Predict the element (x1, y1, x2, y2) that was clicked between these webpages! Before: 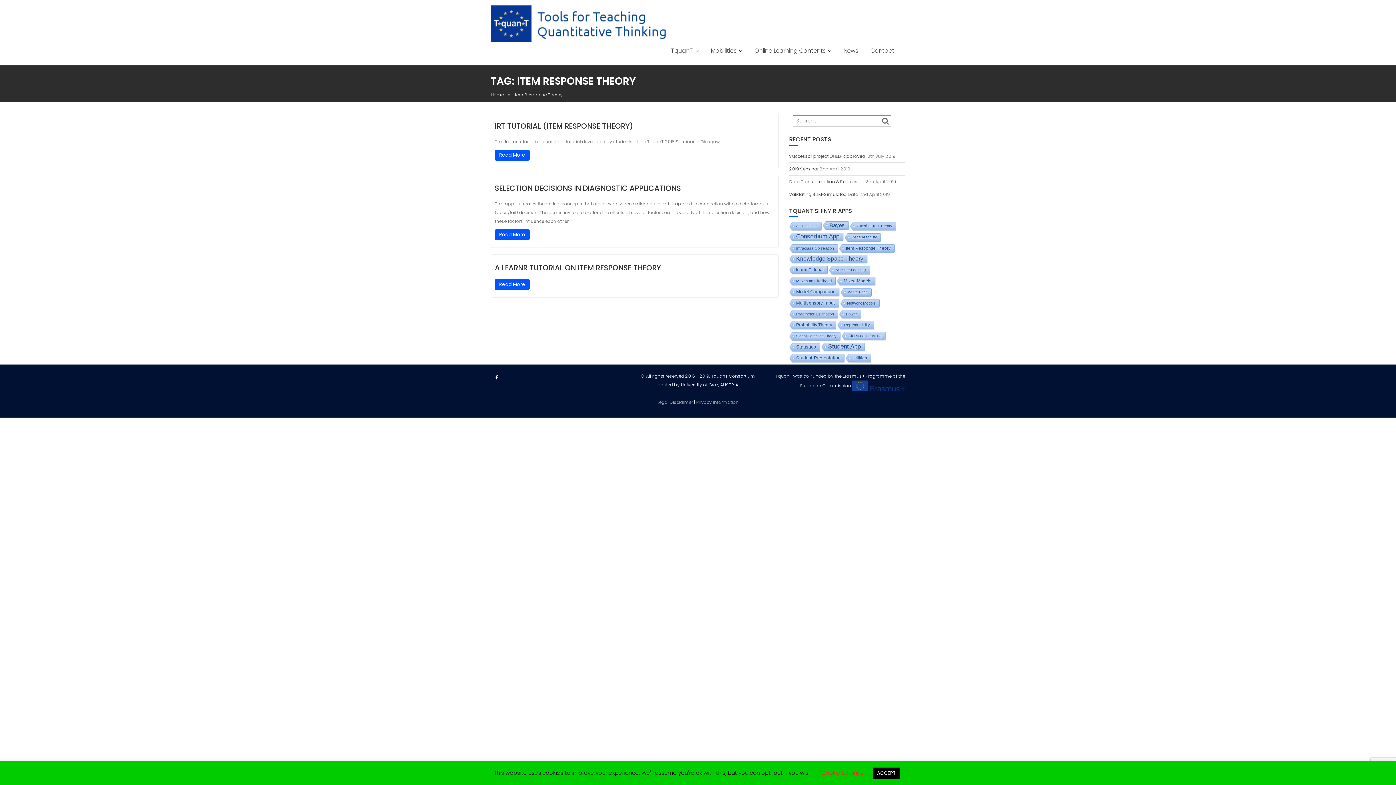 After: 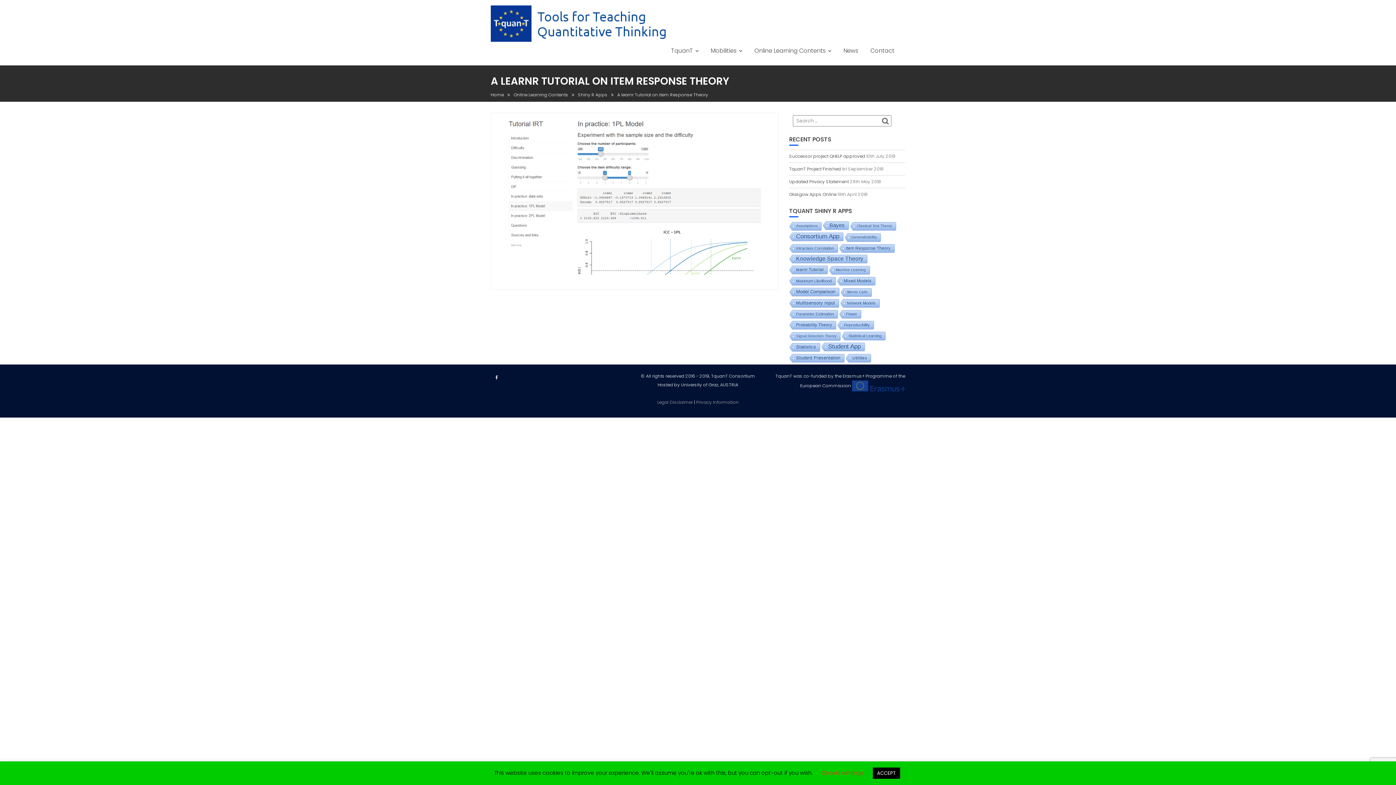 Action: bbox: (494, 262, 661, 273) label: A LEARNR TUTORIAL ON ITEM RESPONSE THEORY